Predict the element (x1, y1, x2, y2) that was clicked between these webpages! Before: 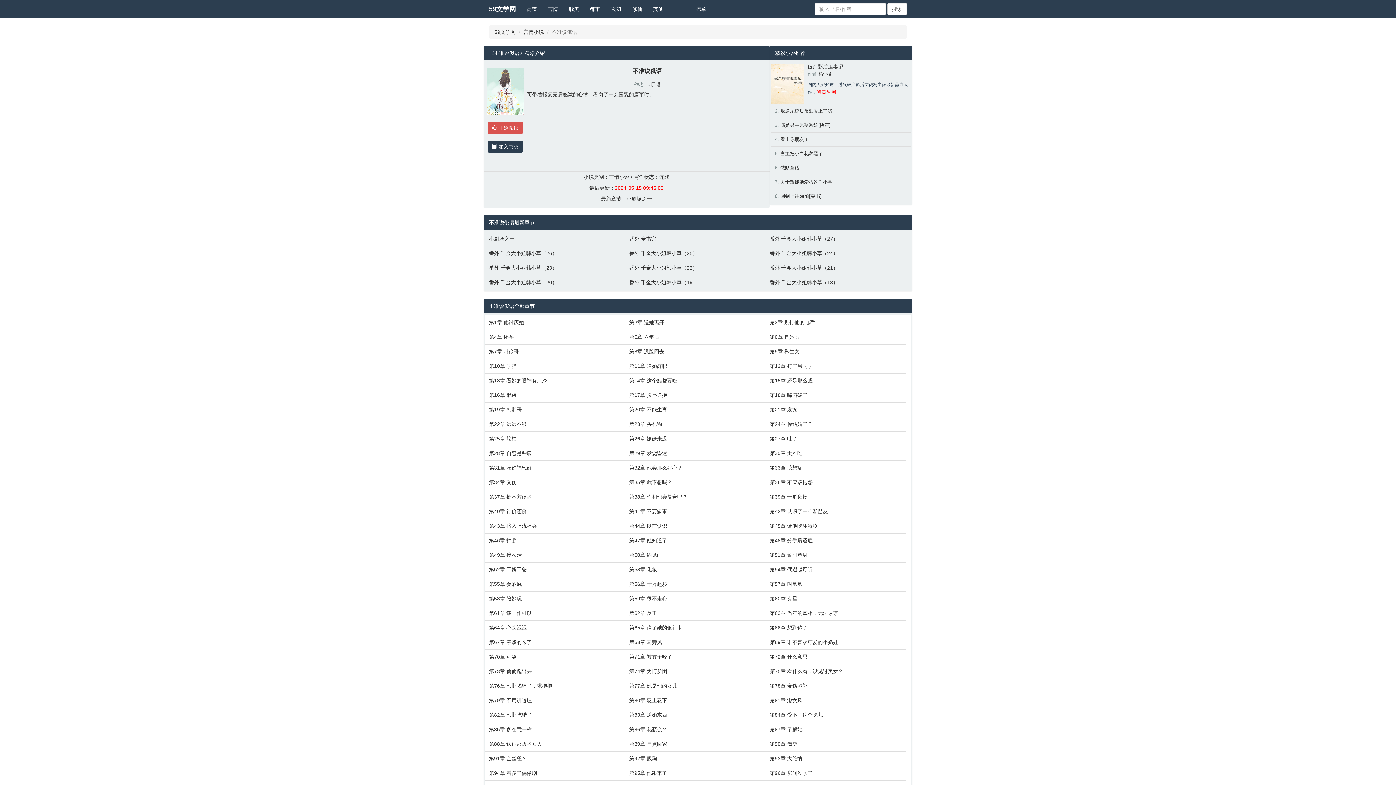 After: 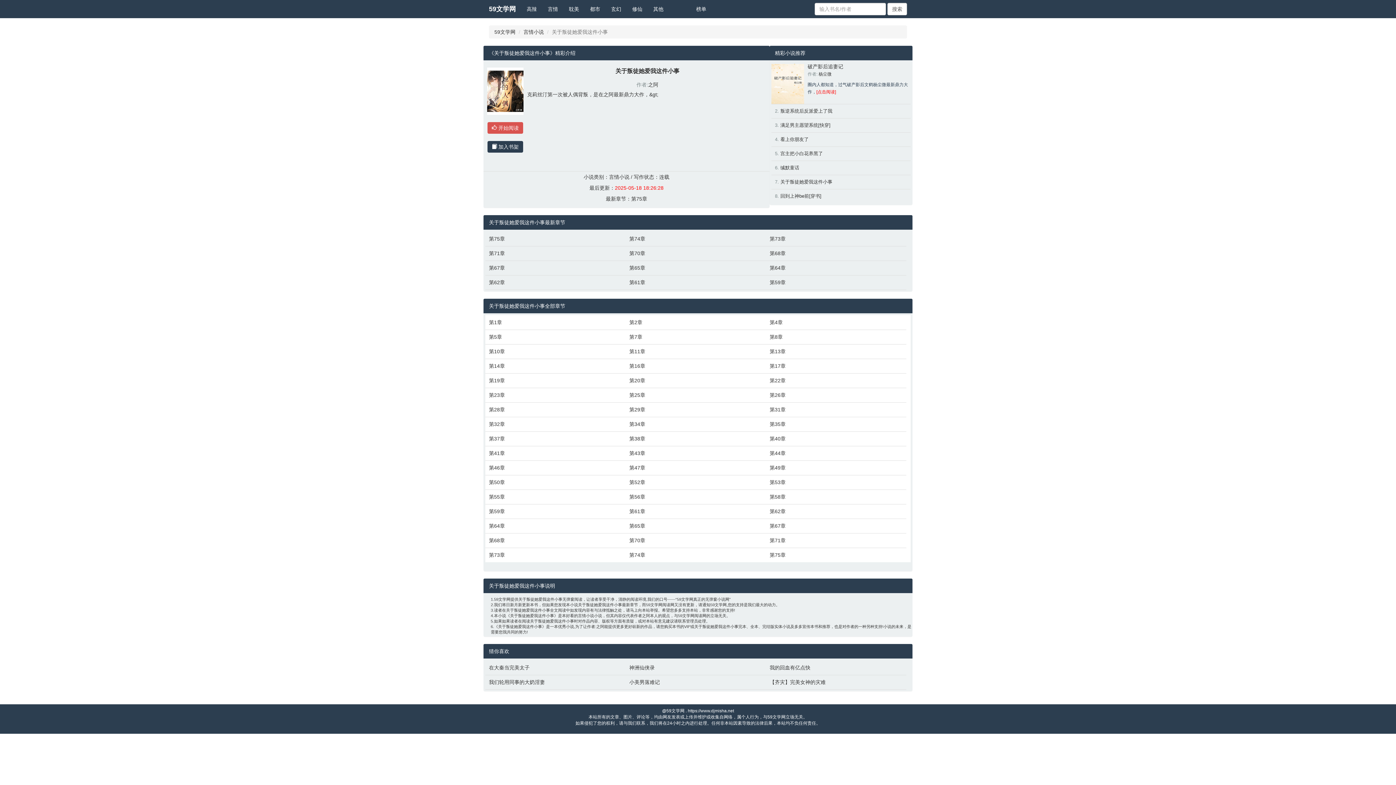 Action: label: 关于叛徒她爱我这件小事 bbox: (780, 179, 832, 184)